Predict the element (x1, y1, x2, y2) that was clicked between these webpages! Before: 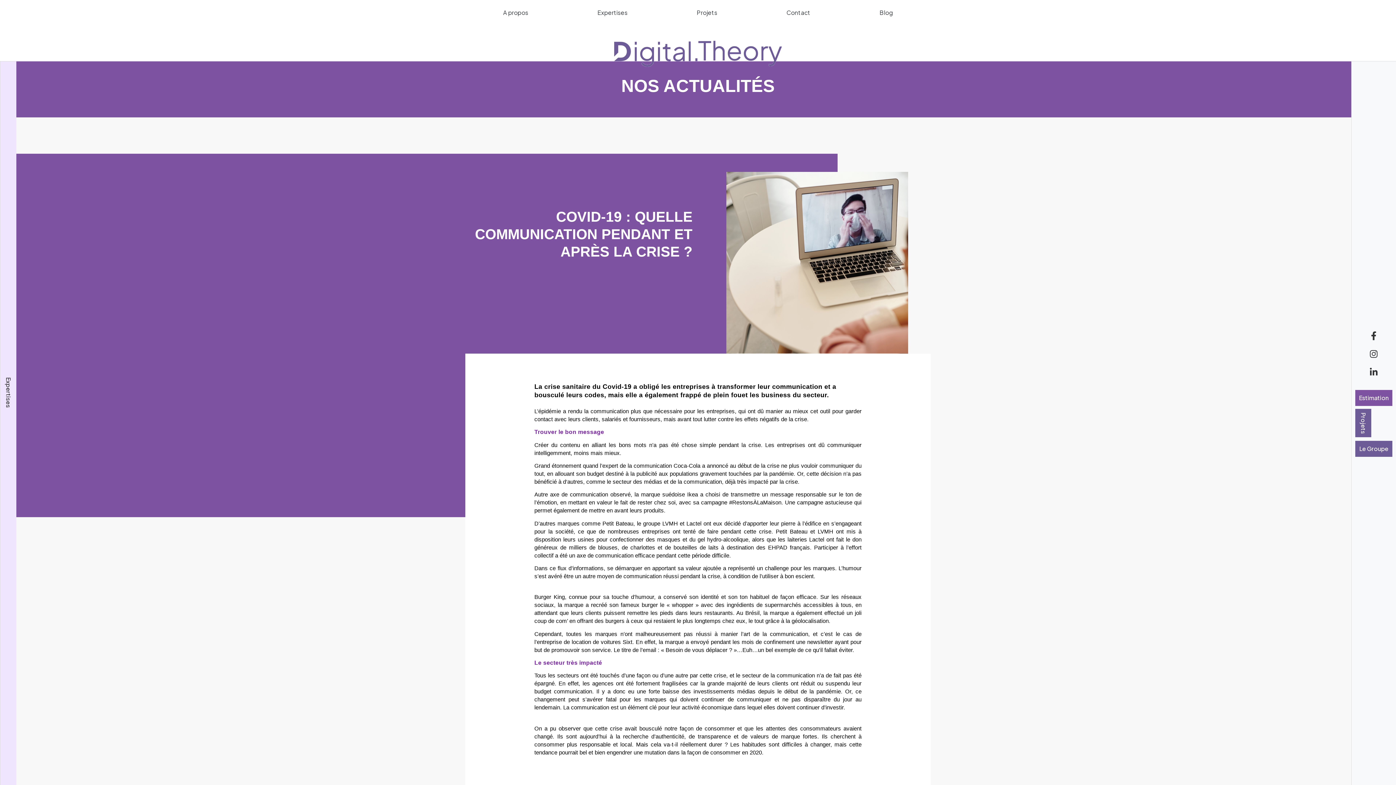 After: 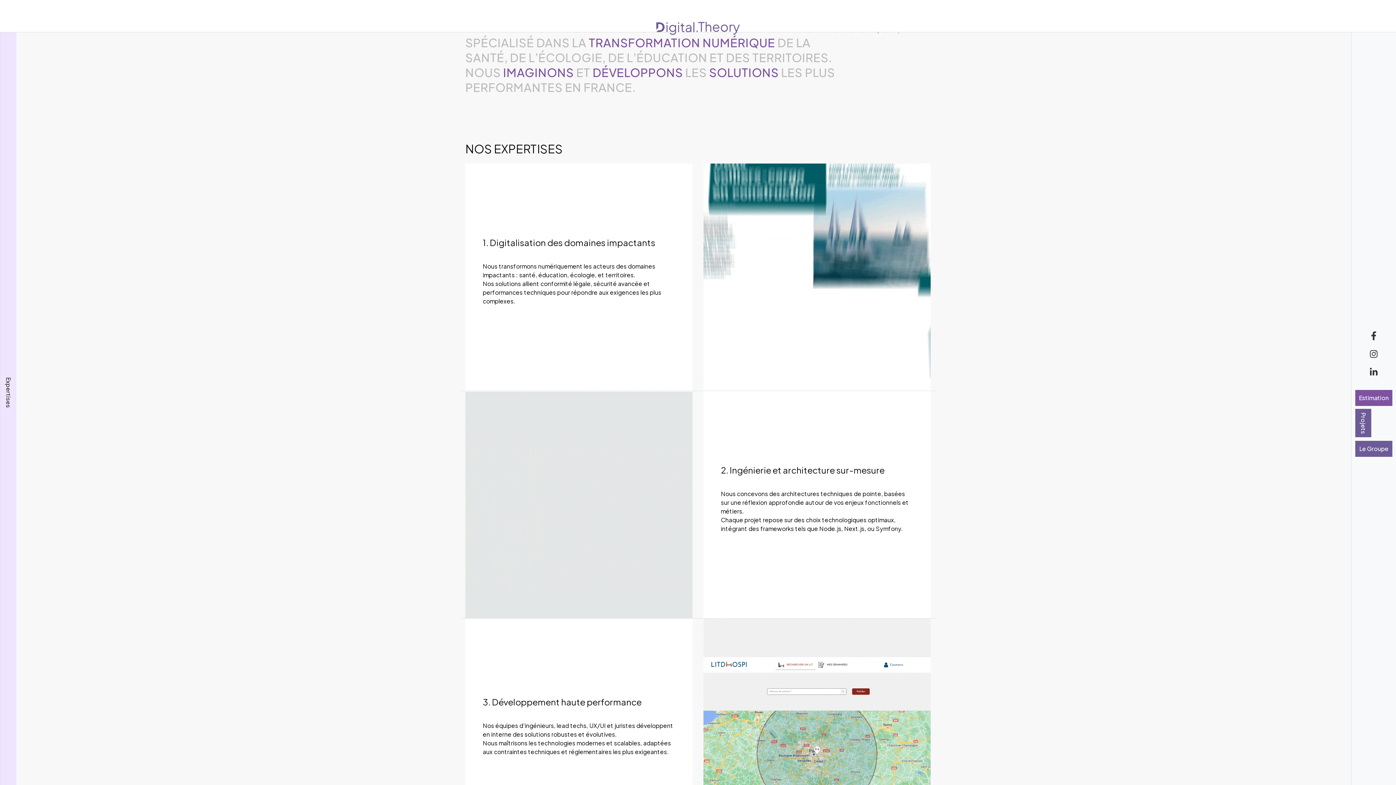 Action: label: A propos bbox: (500, 5, 531, 20)